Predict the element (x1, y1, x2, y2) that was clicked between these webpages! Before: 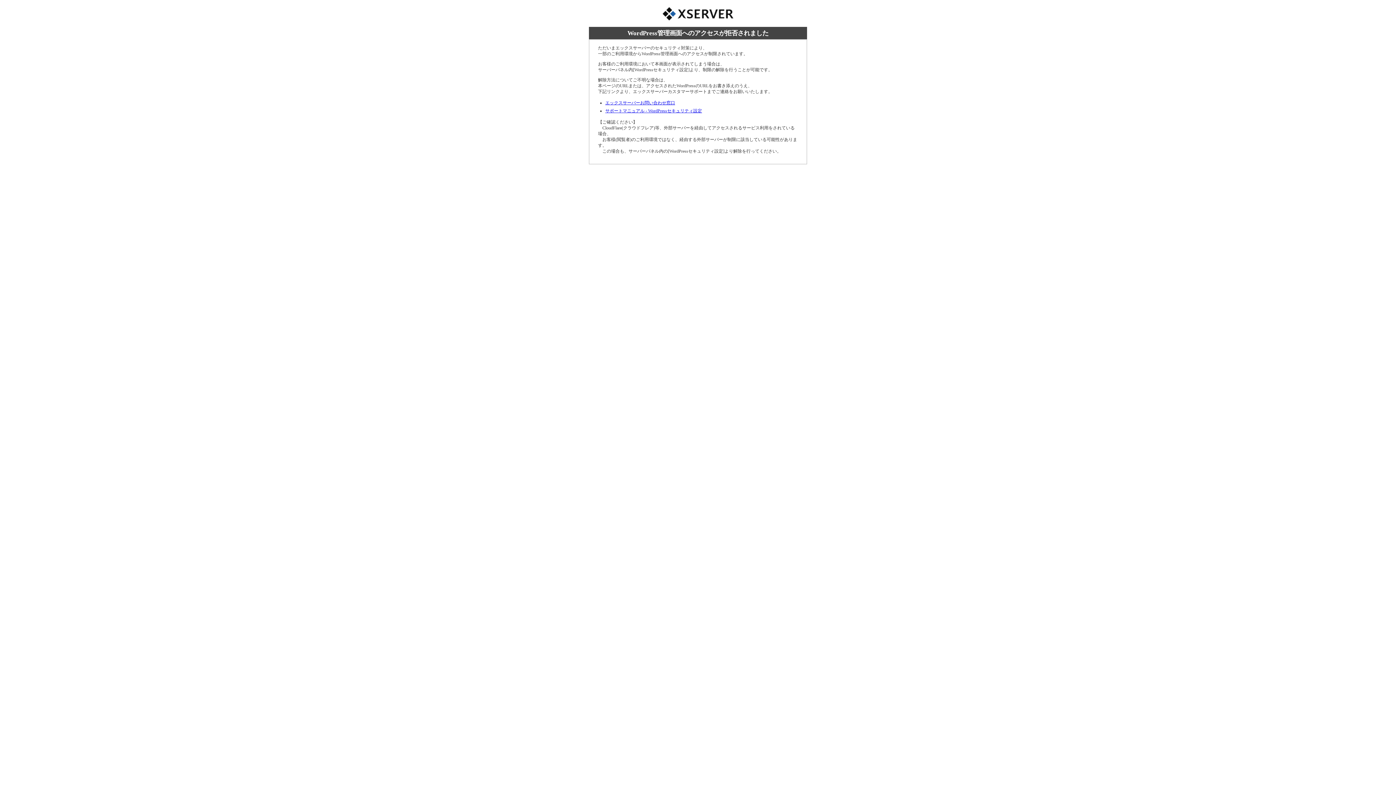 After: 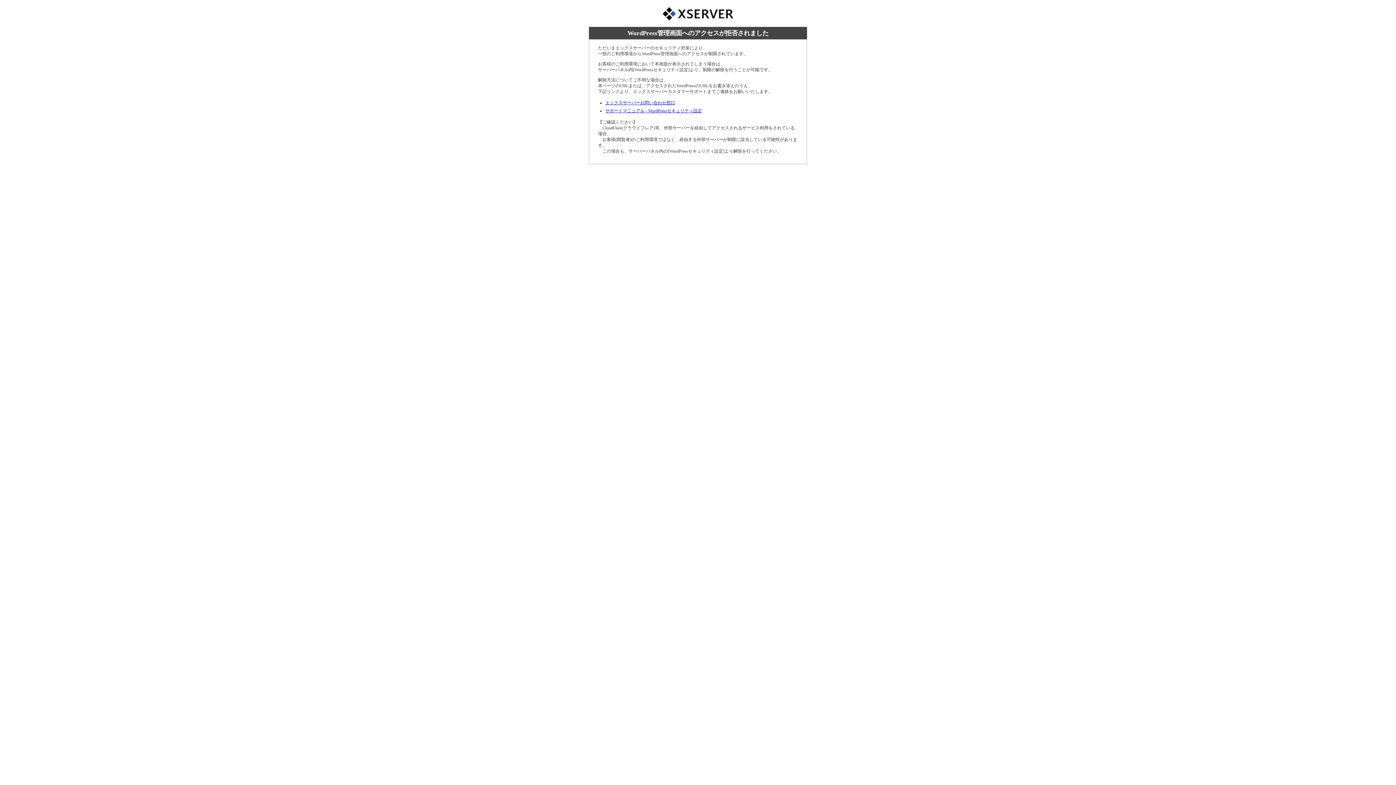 Action: bbox: (605, 100, 675, 105) label: エックスサーバーお問い合わせ窓口